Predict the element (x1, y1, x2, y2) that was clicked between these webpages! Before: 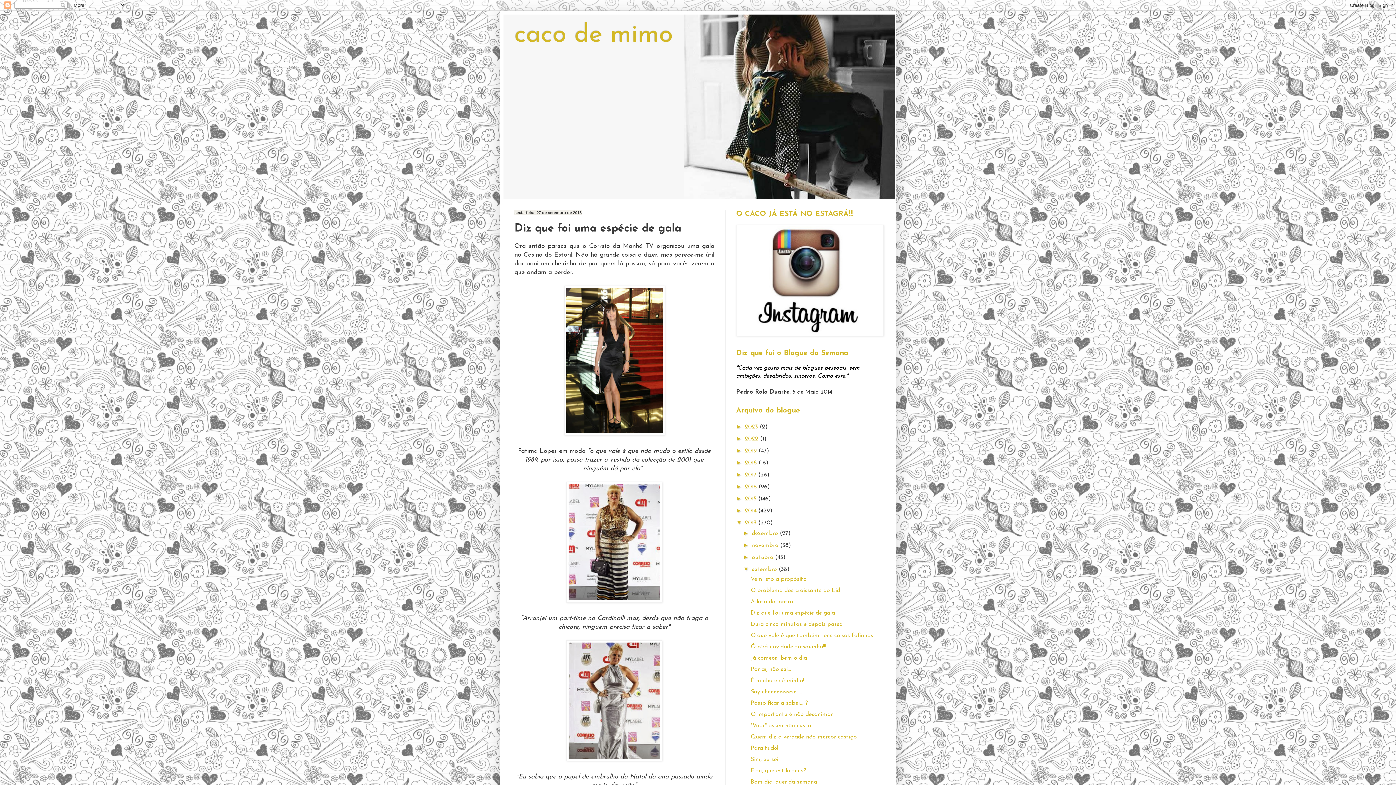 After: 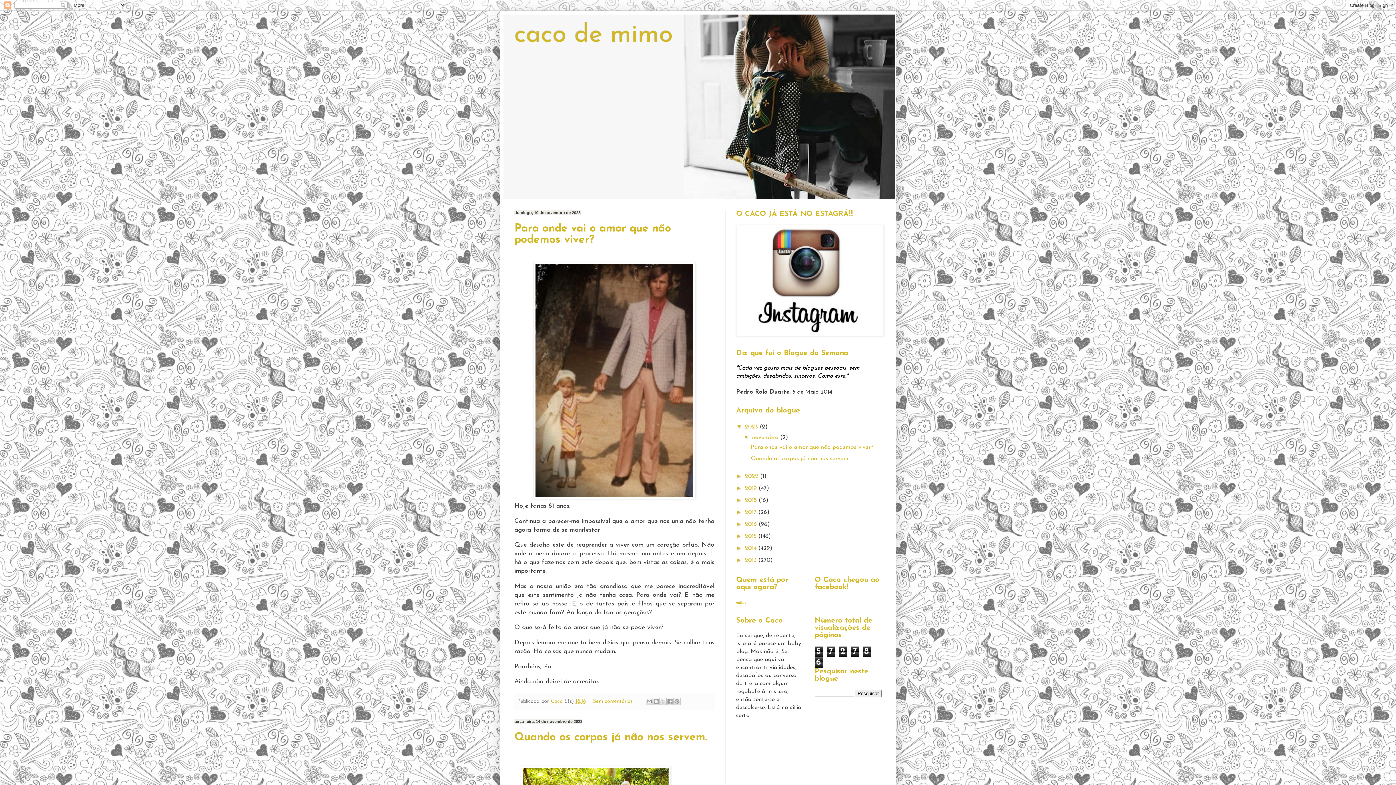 Action: label: caco de mimo bbox: (514, 22, 673, 48)